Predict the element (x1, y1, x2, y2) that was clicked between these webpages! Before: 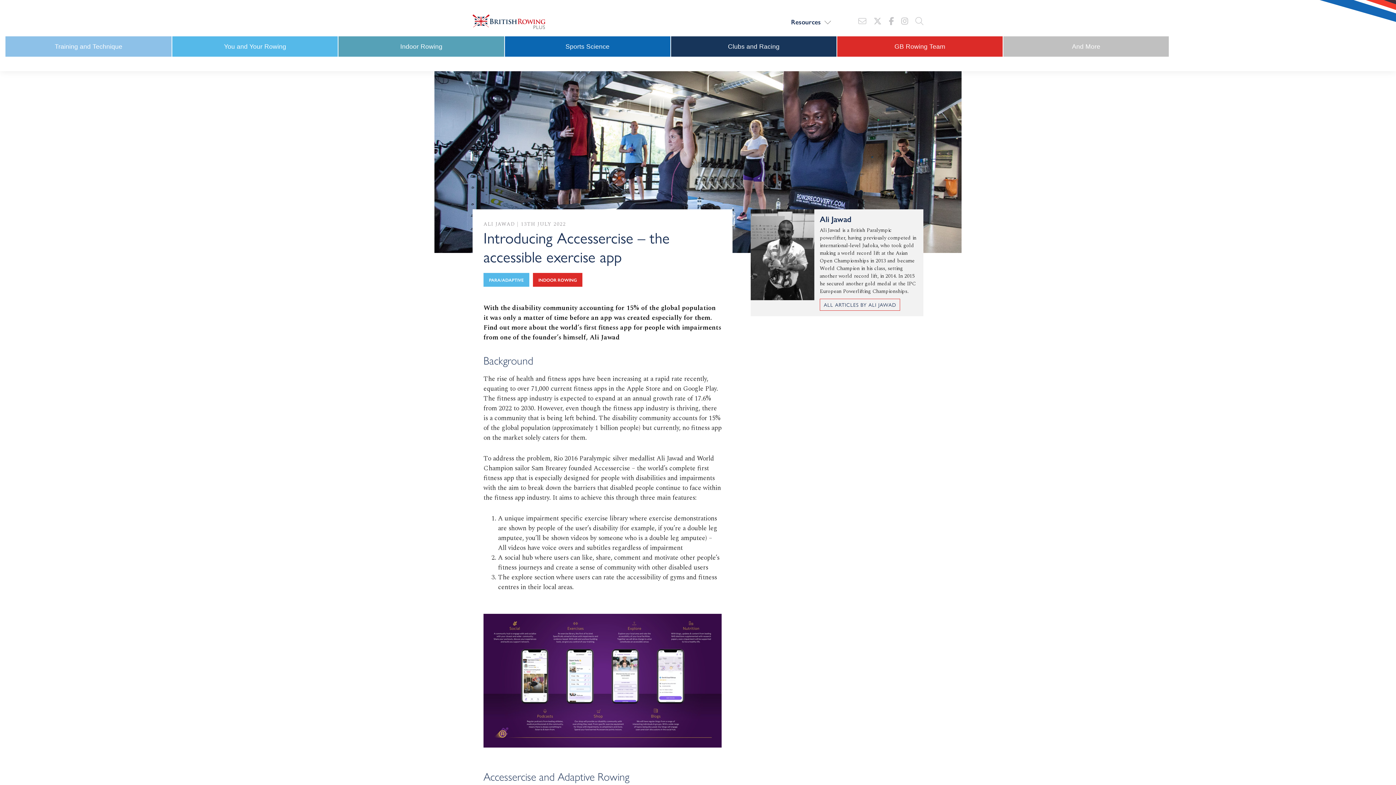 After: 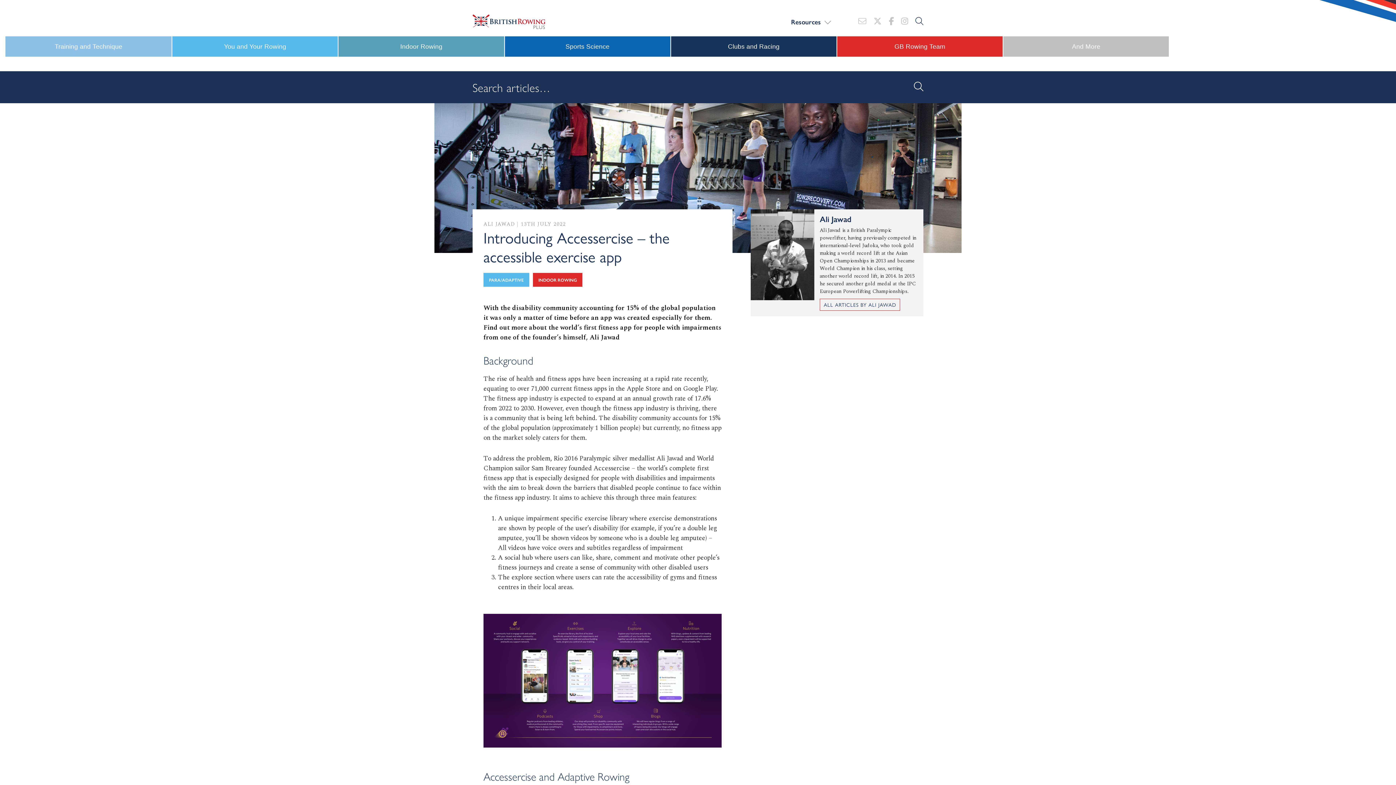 Action: bbox: (915, 15, 923, 27)